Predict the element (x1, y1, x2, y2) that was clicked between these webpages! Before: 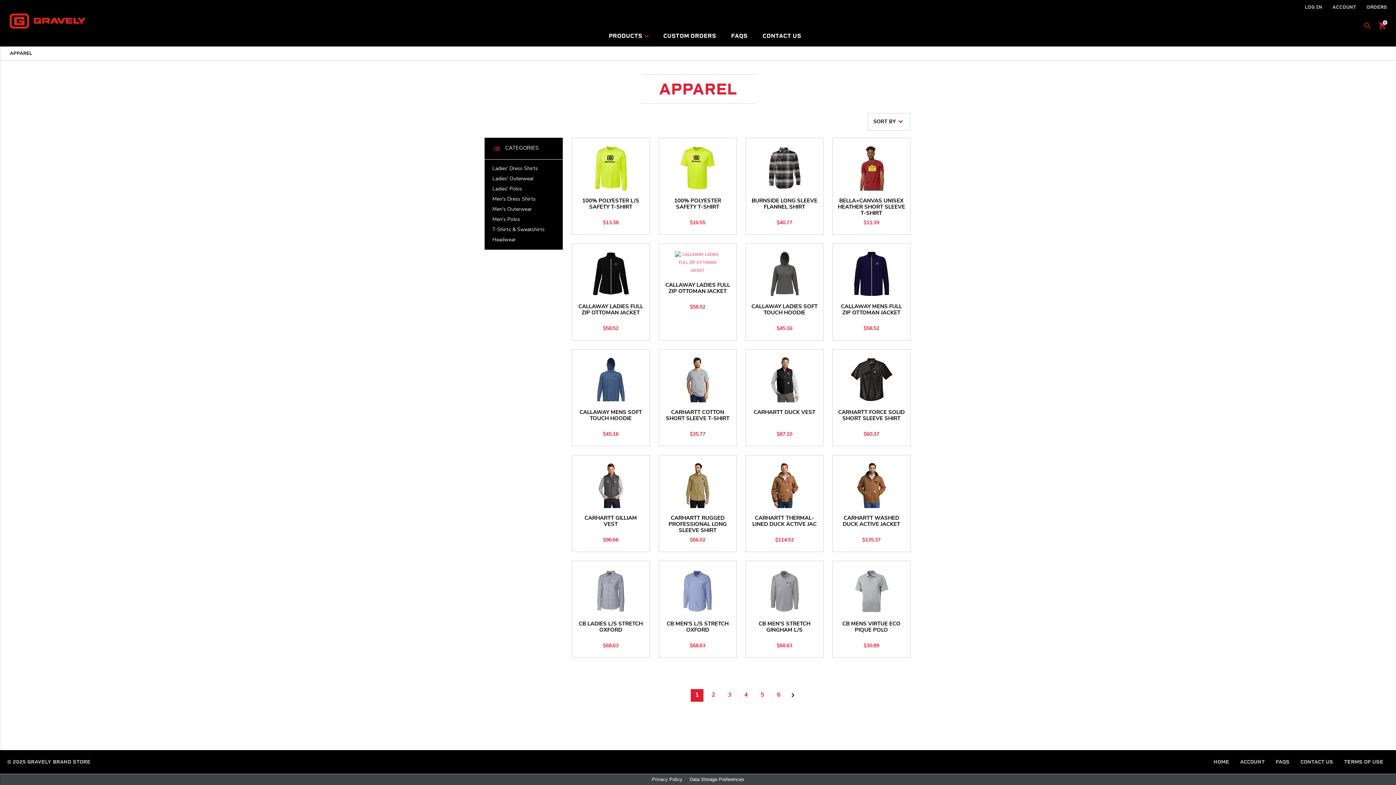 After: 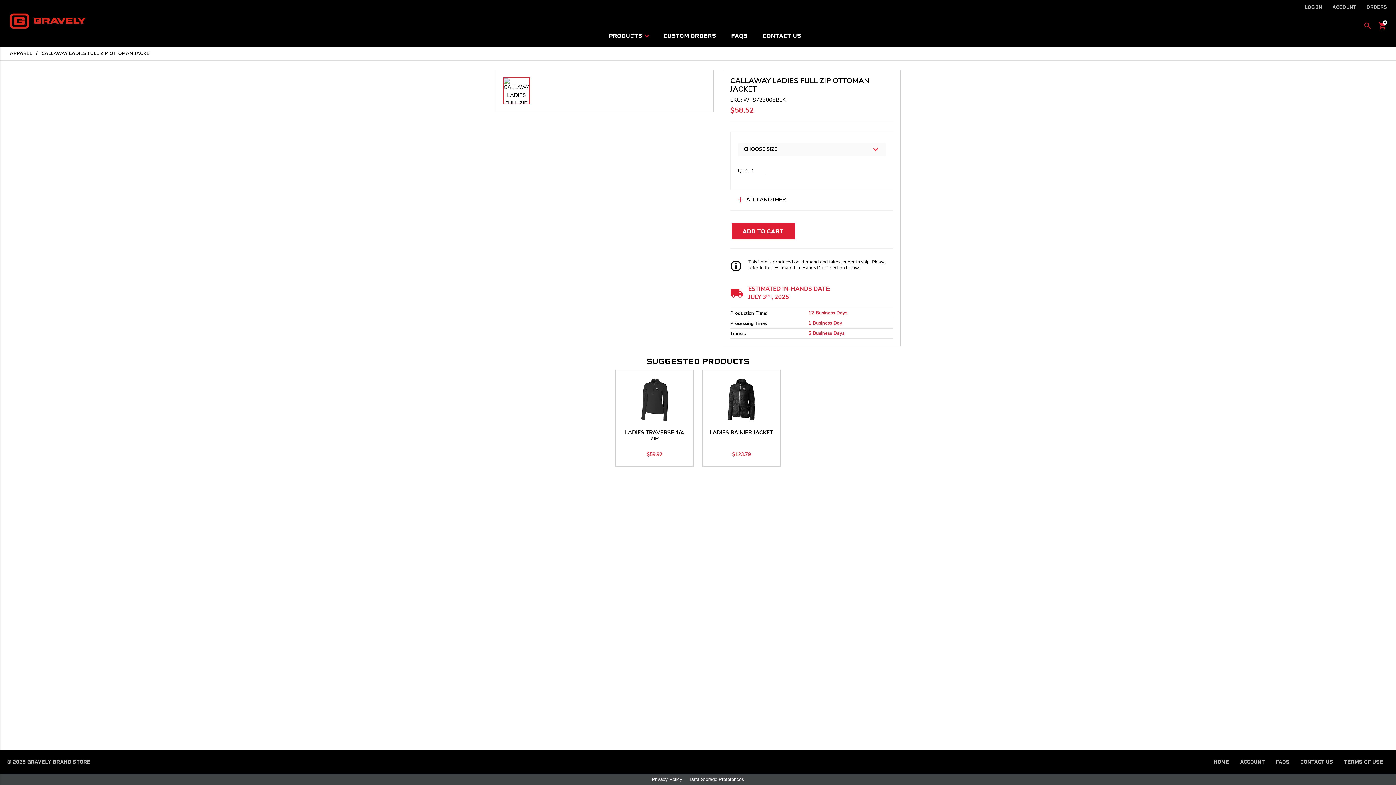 Action: label: CALLAWAY LADIES FULL ZIP OTTOMAN JACKET
$58.52 bbox: (664, 251, 731, 311)